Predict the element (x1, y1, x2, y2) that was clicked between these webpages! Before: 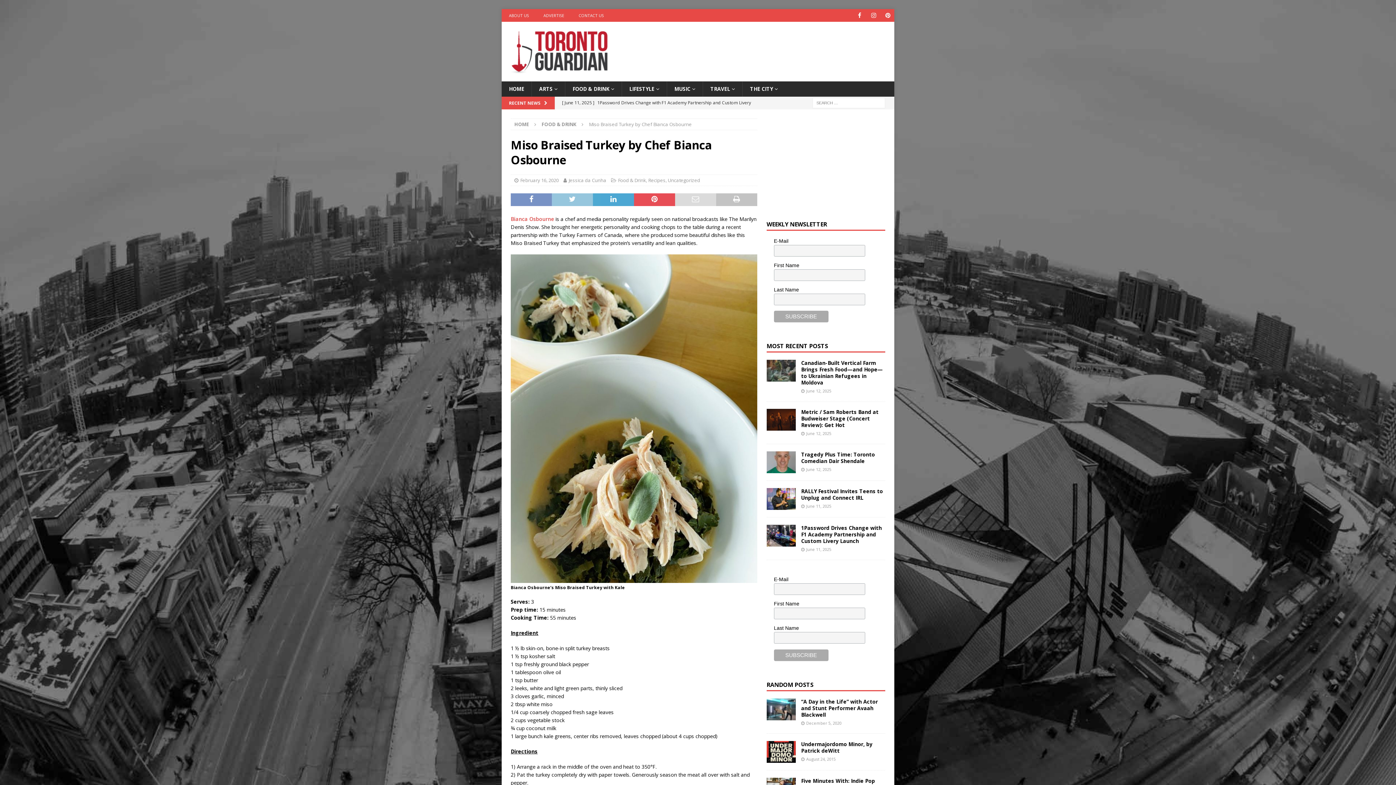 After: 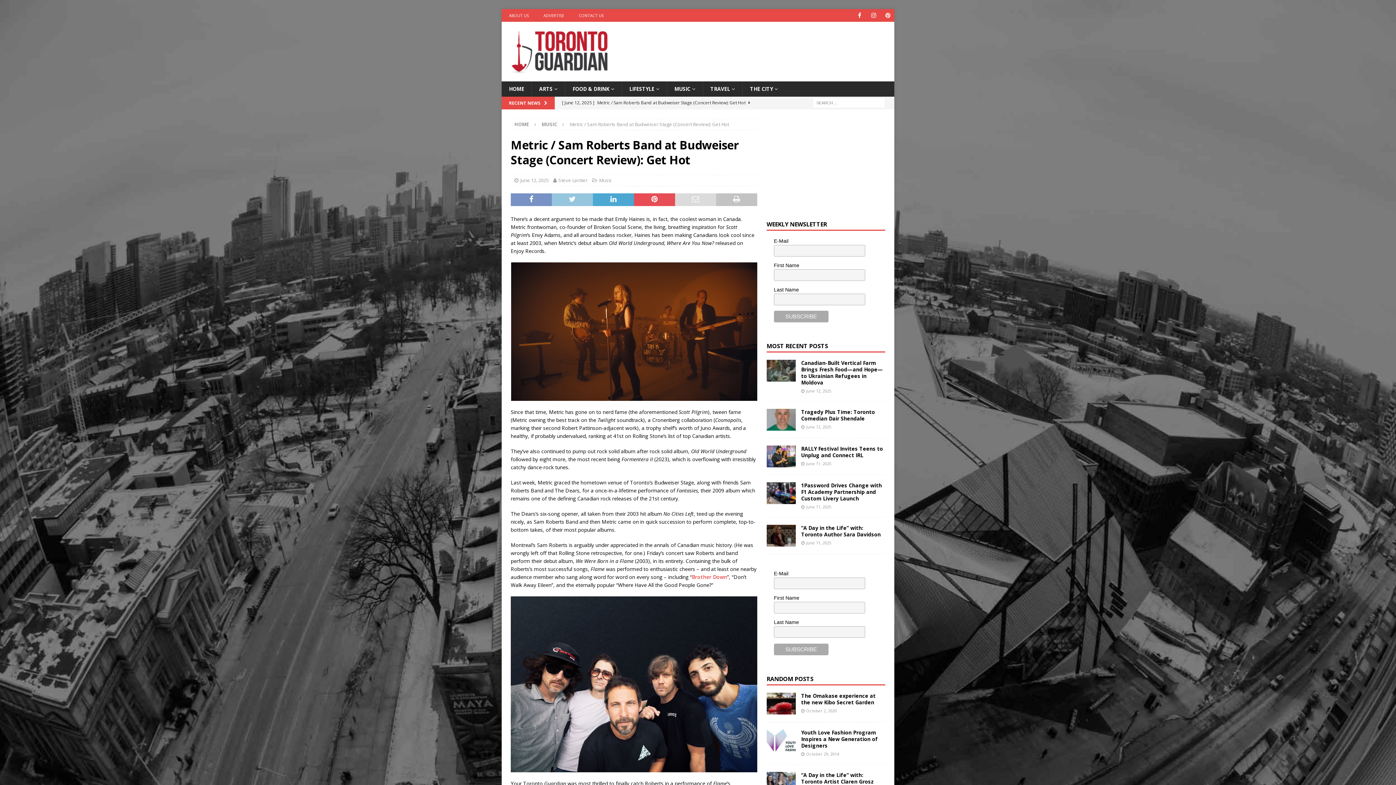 Action: bbox: (766, 409, 795, 431)